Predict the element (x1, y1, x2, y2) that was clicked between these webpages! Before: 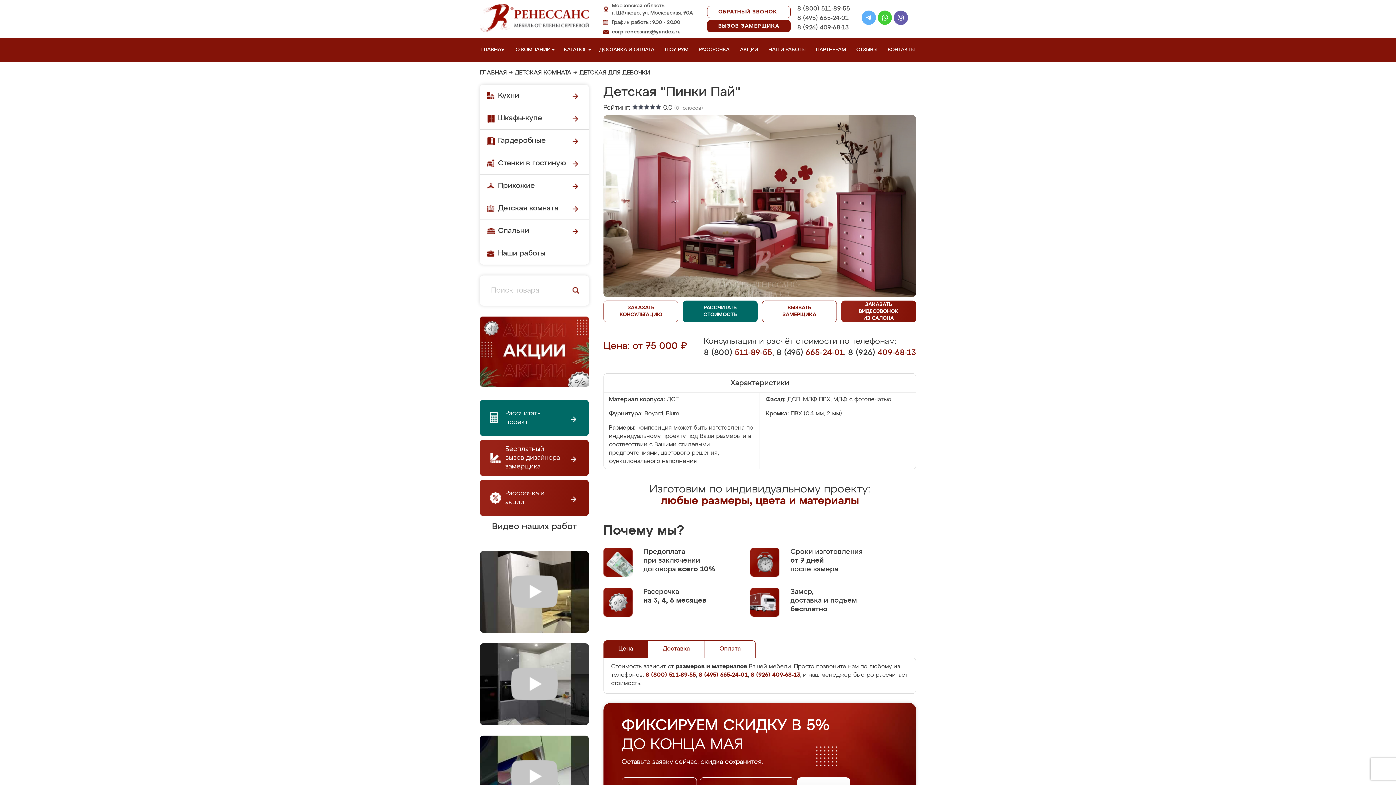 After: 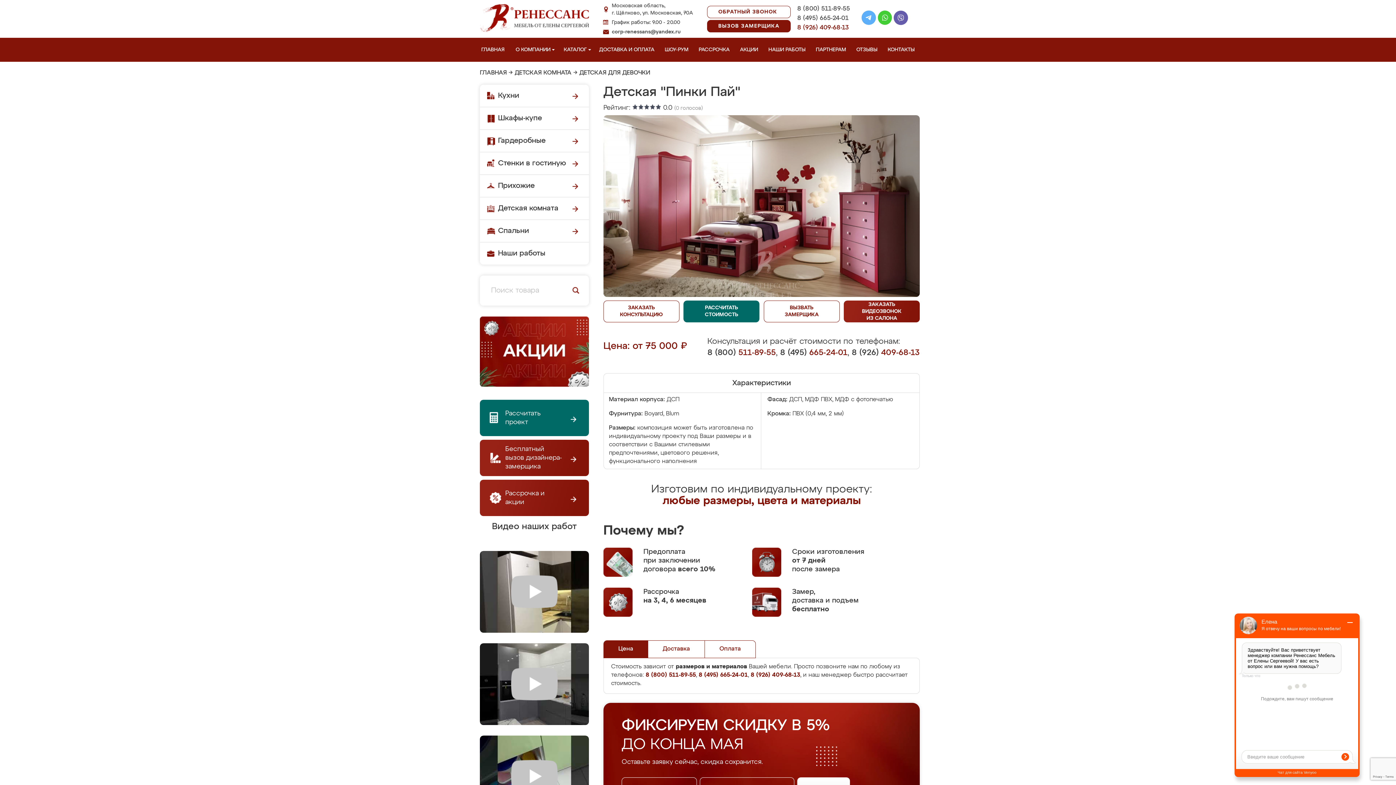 Action: label: 8 (926) 409-68-13 bbox: (797, 23, 850, 32)